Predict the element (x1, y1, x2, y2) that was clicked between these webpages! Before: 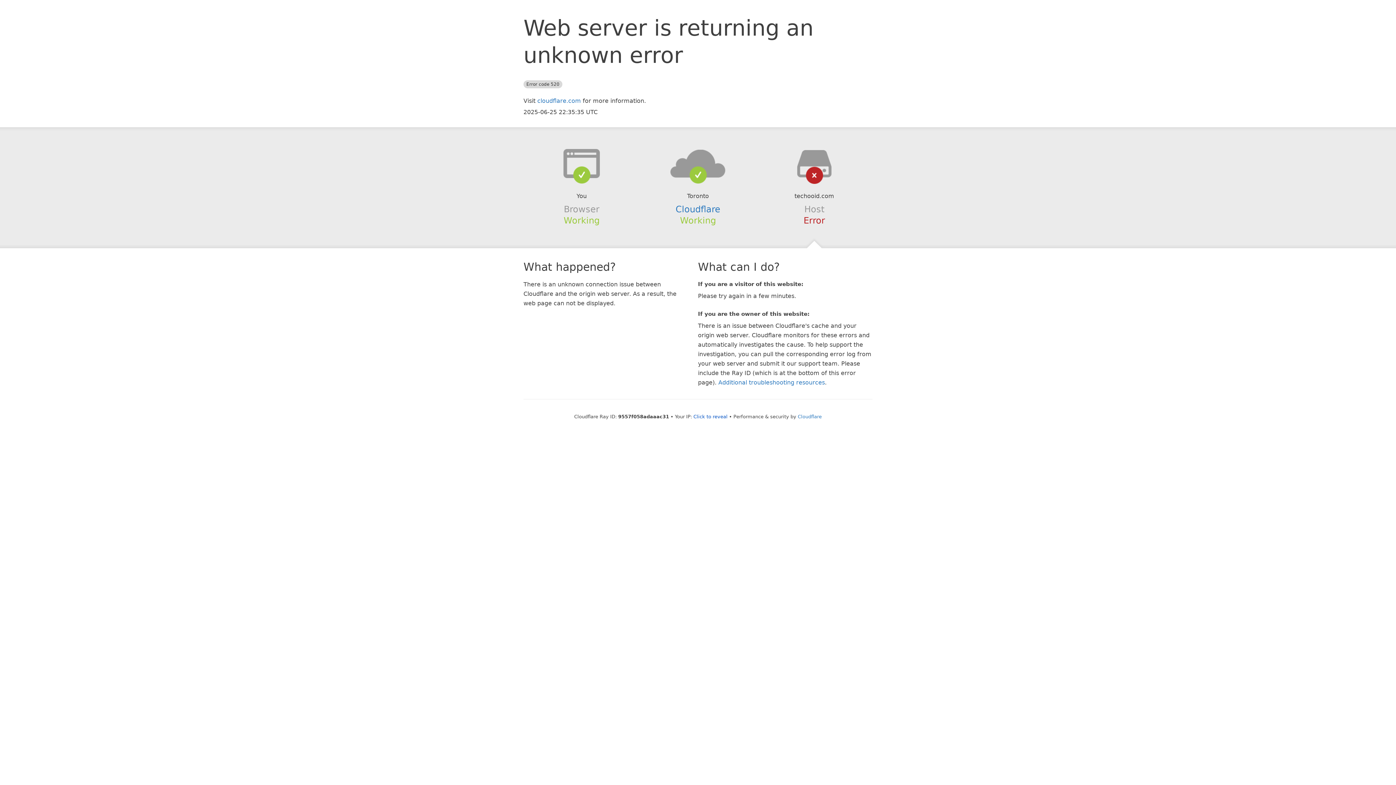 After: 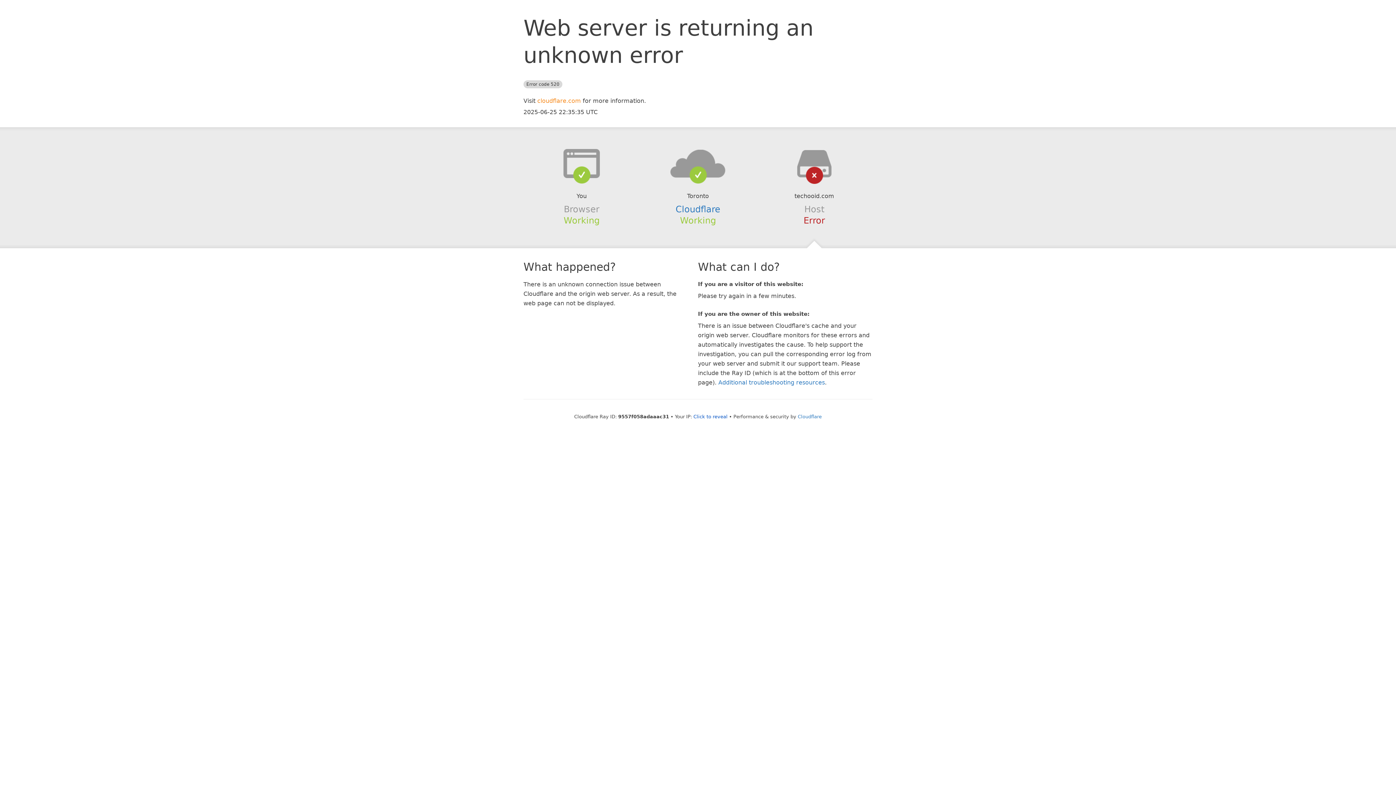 Action: label: cloudflare.com bbox: (537, 97, 581, 104)